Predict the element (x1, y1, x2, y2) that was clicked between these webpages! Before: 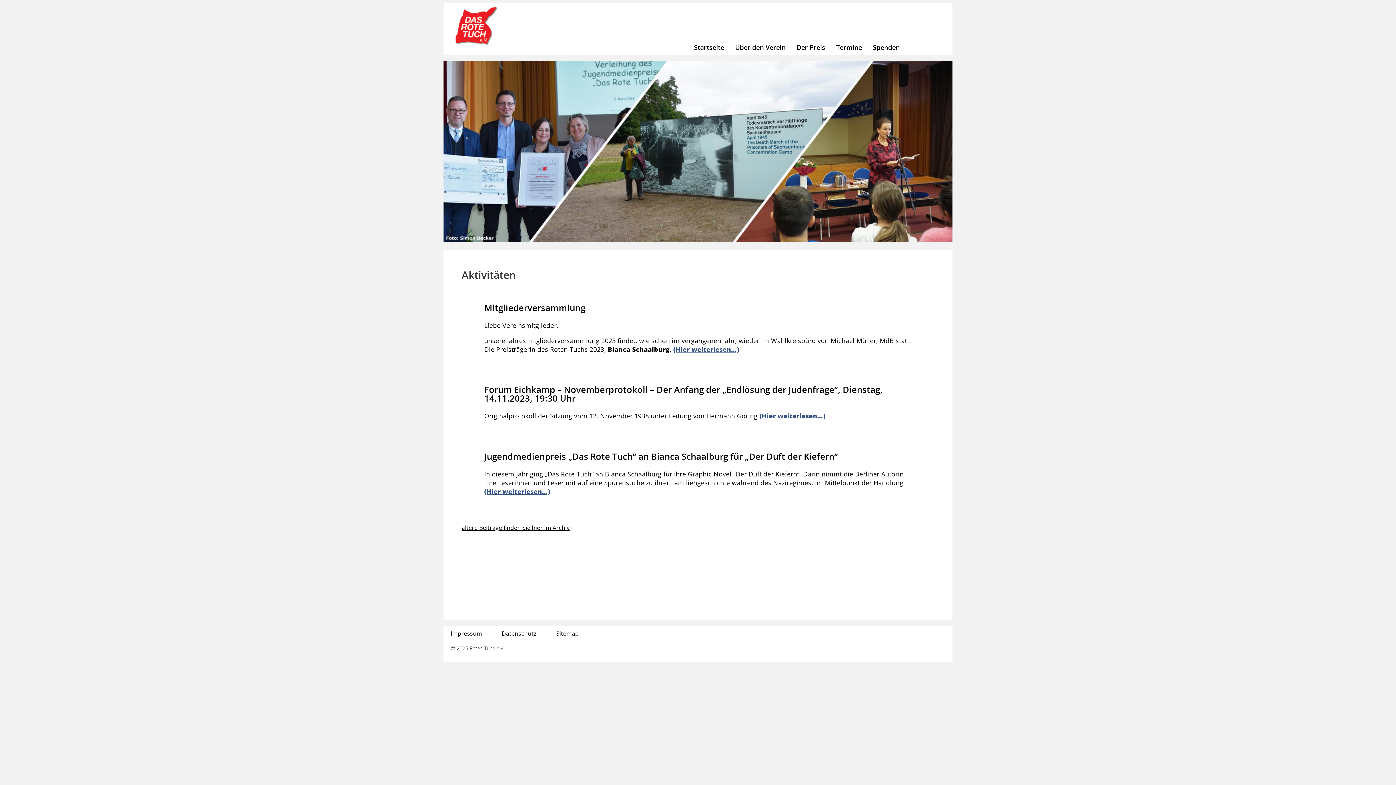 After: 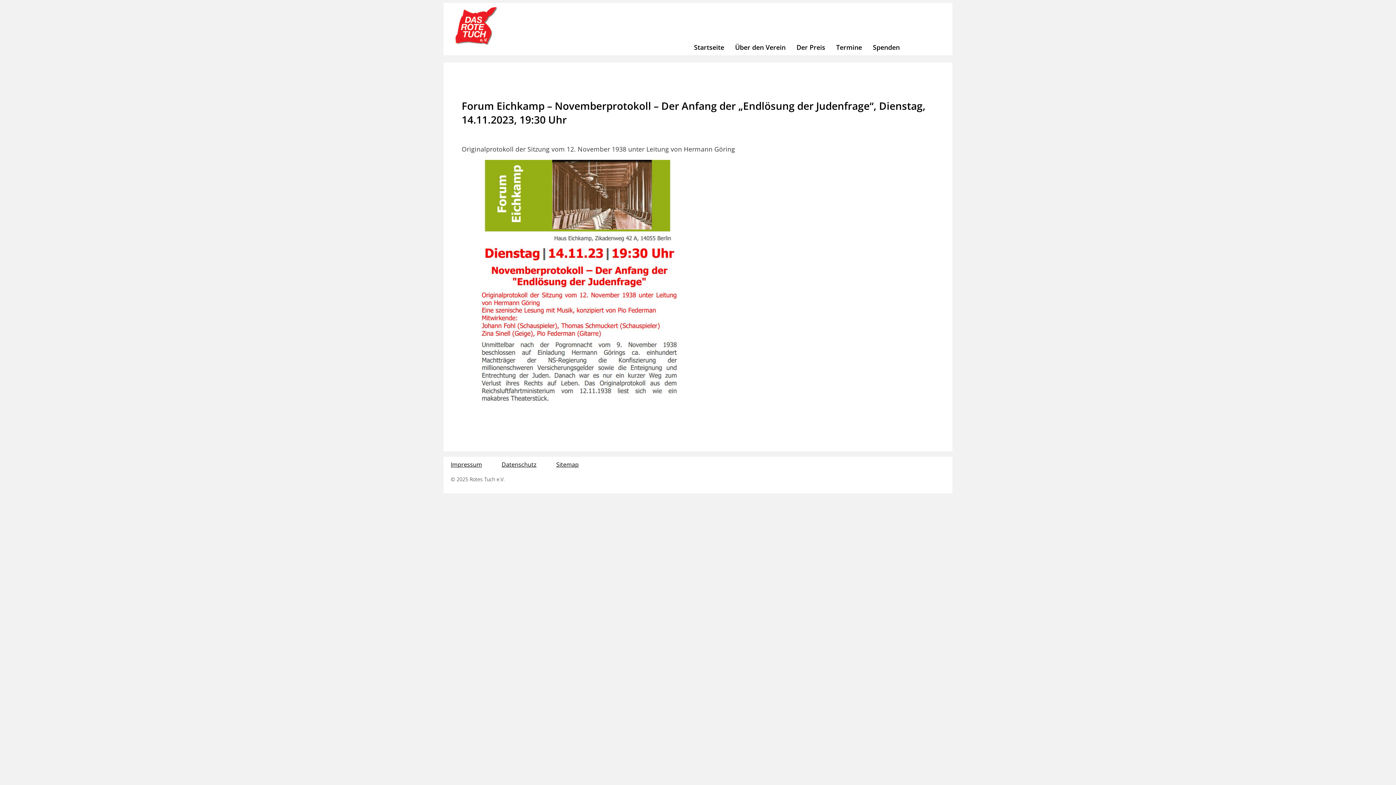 Action: label: (Hier weiterlesen…) bbox: (759, 411, 825, 420)